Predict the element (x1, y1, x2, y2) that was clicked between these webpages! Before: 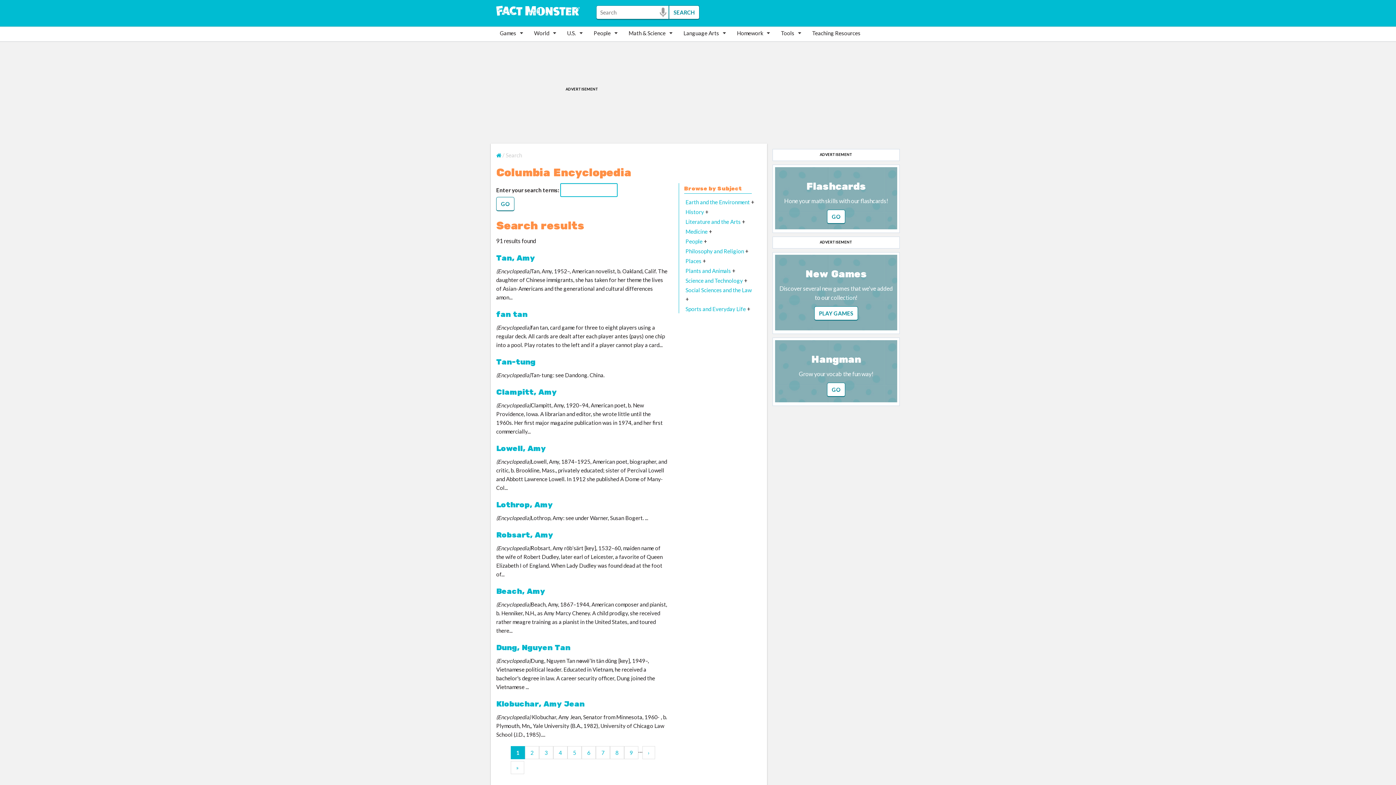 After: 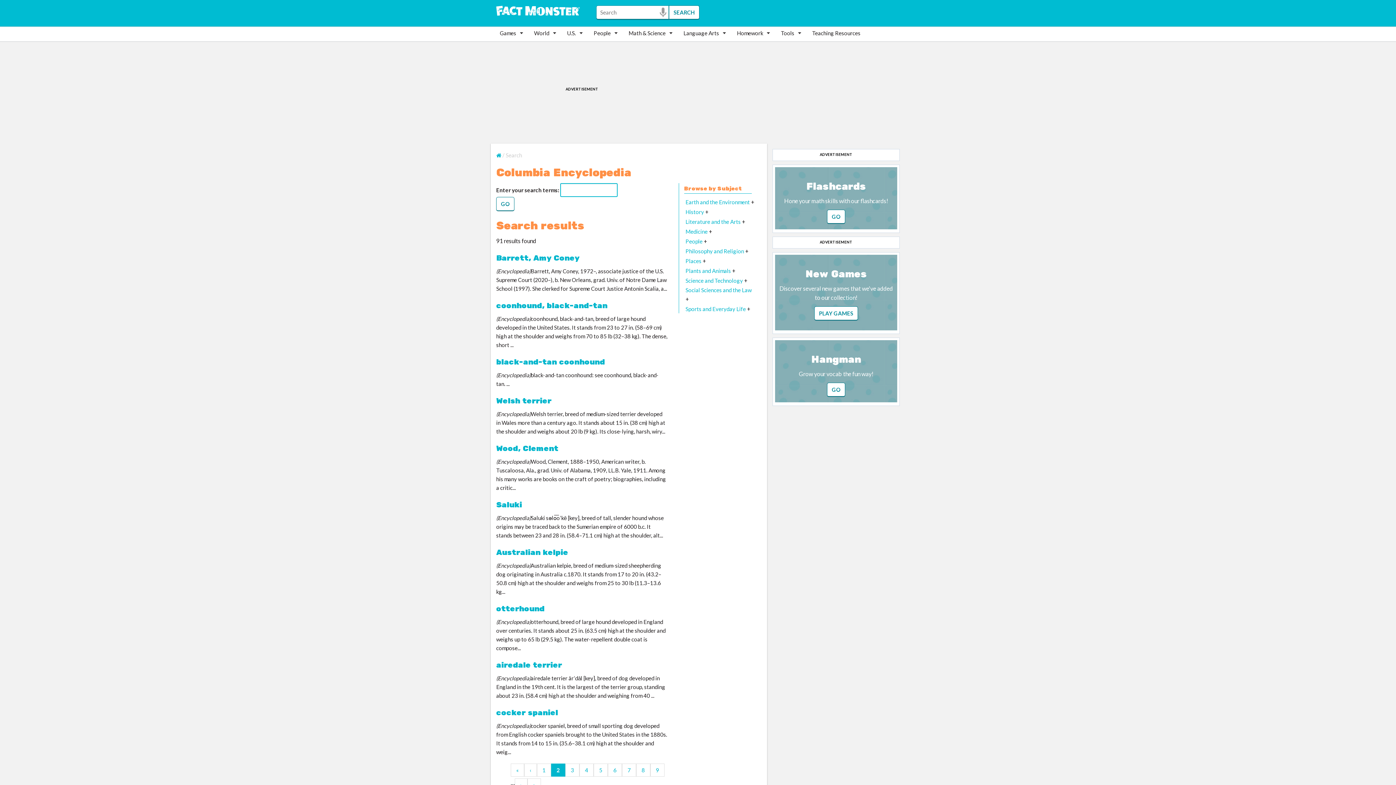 Action: label: Next page
› bbox: (642, 746, 655, 759)